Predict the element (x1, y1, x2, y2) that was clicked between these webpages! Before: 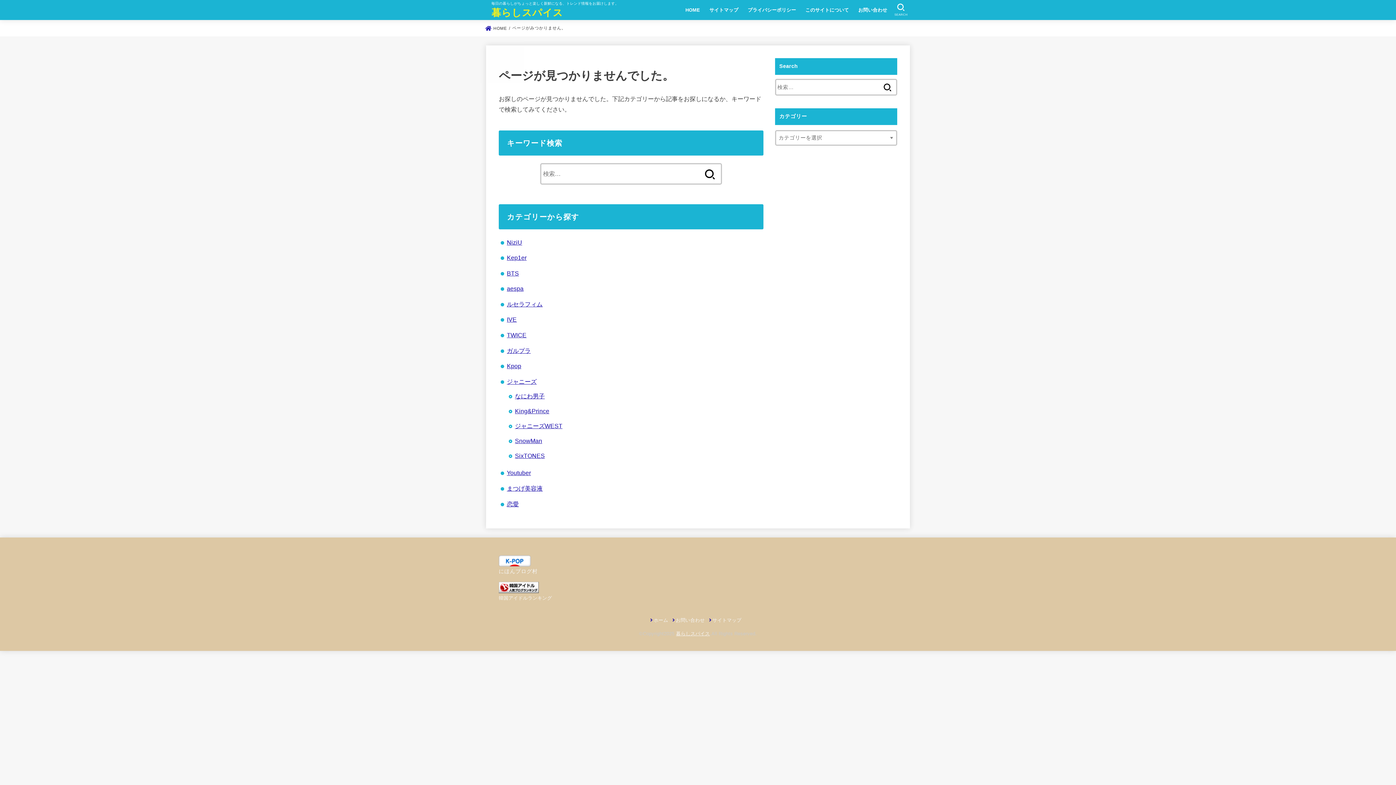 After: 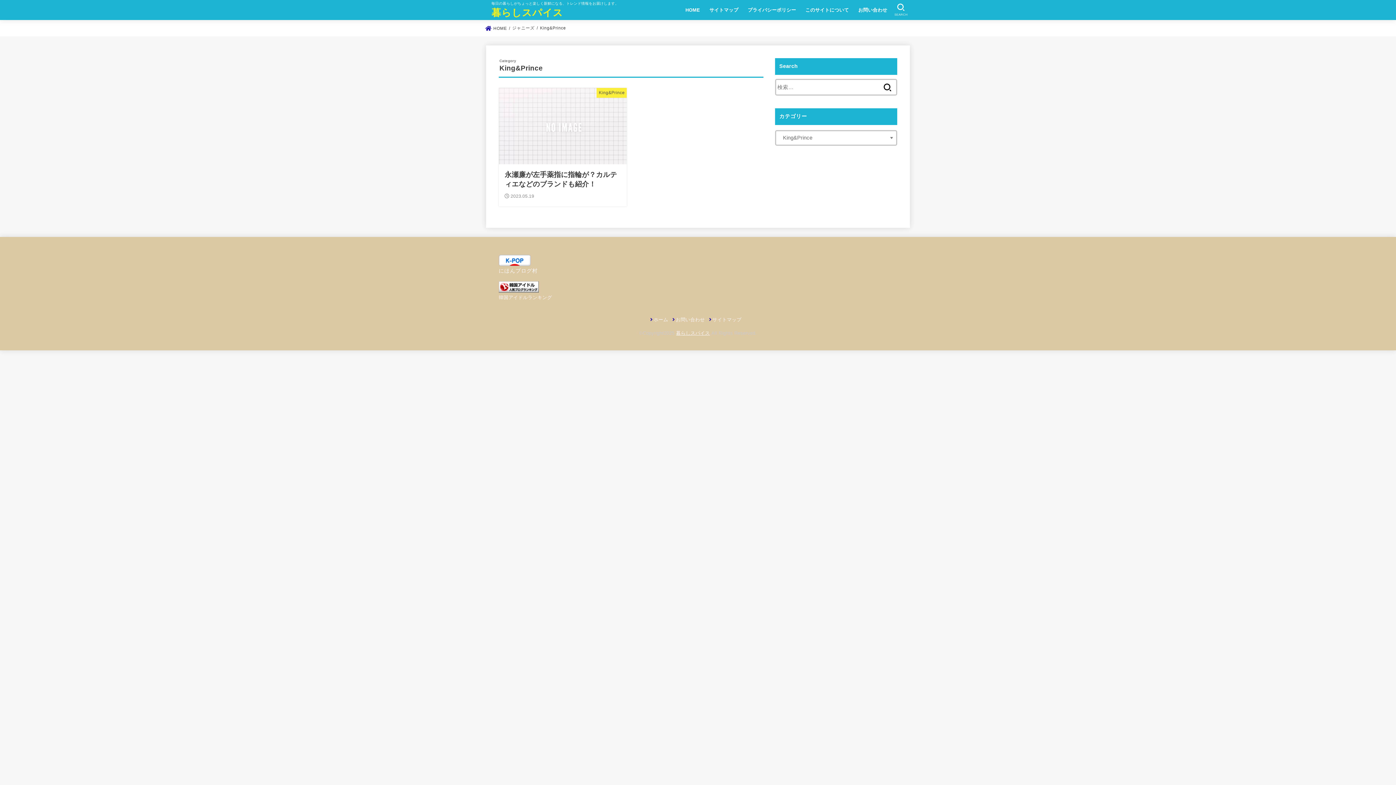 Action: bbox: (515, 408, 549, 414) label: King&Prince